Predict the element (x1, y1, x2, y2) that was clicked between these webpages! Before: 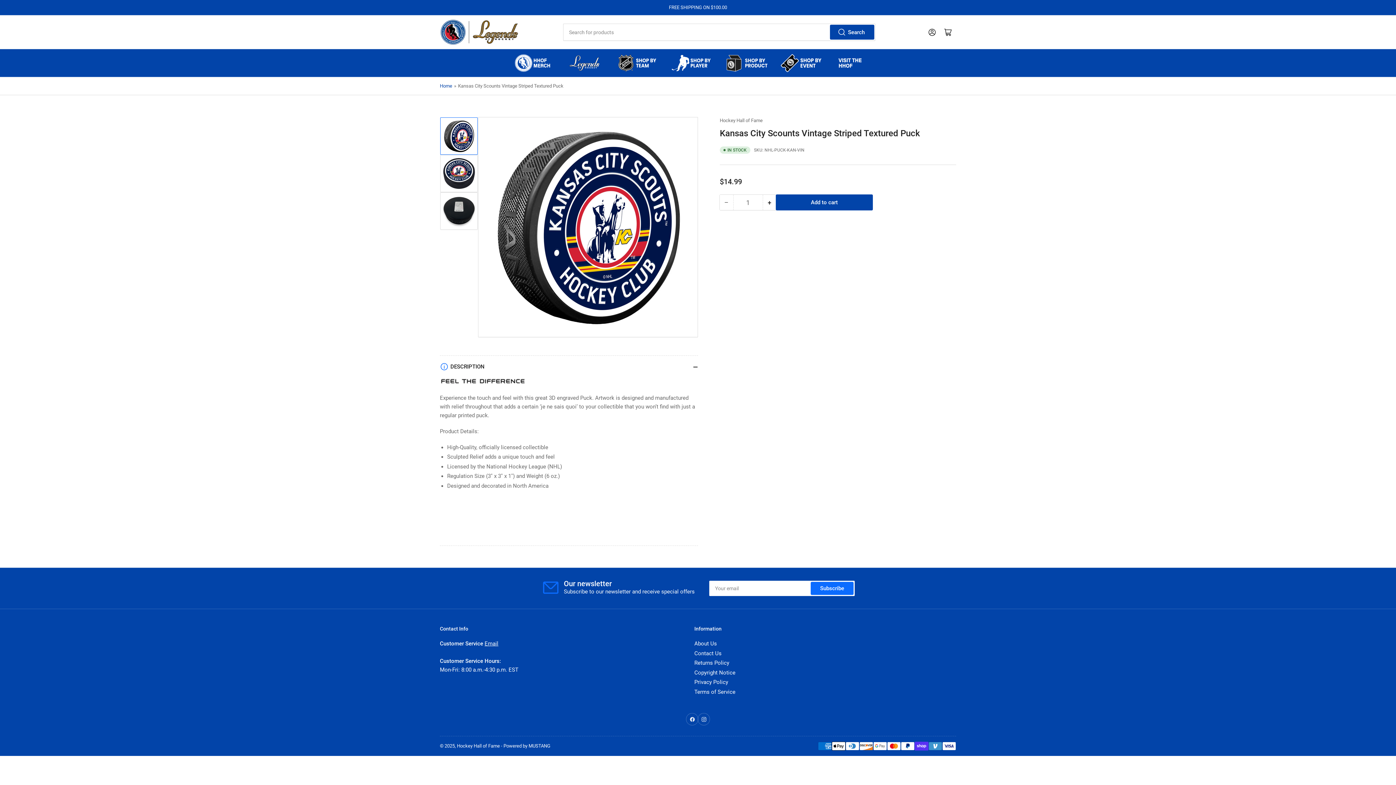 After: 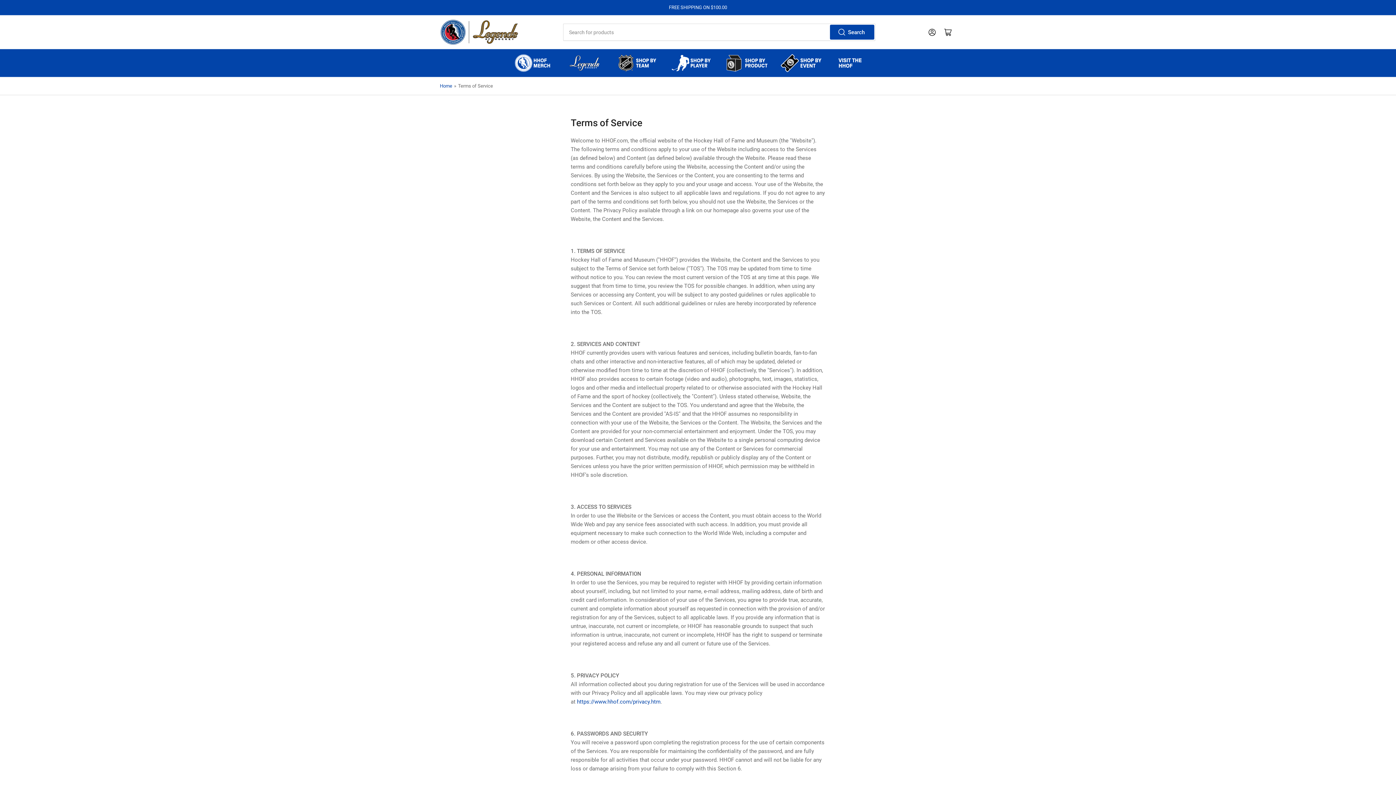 Action: bbox: (694, 689, 735, 695) label: Terms of Service